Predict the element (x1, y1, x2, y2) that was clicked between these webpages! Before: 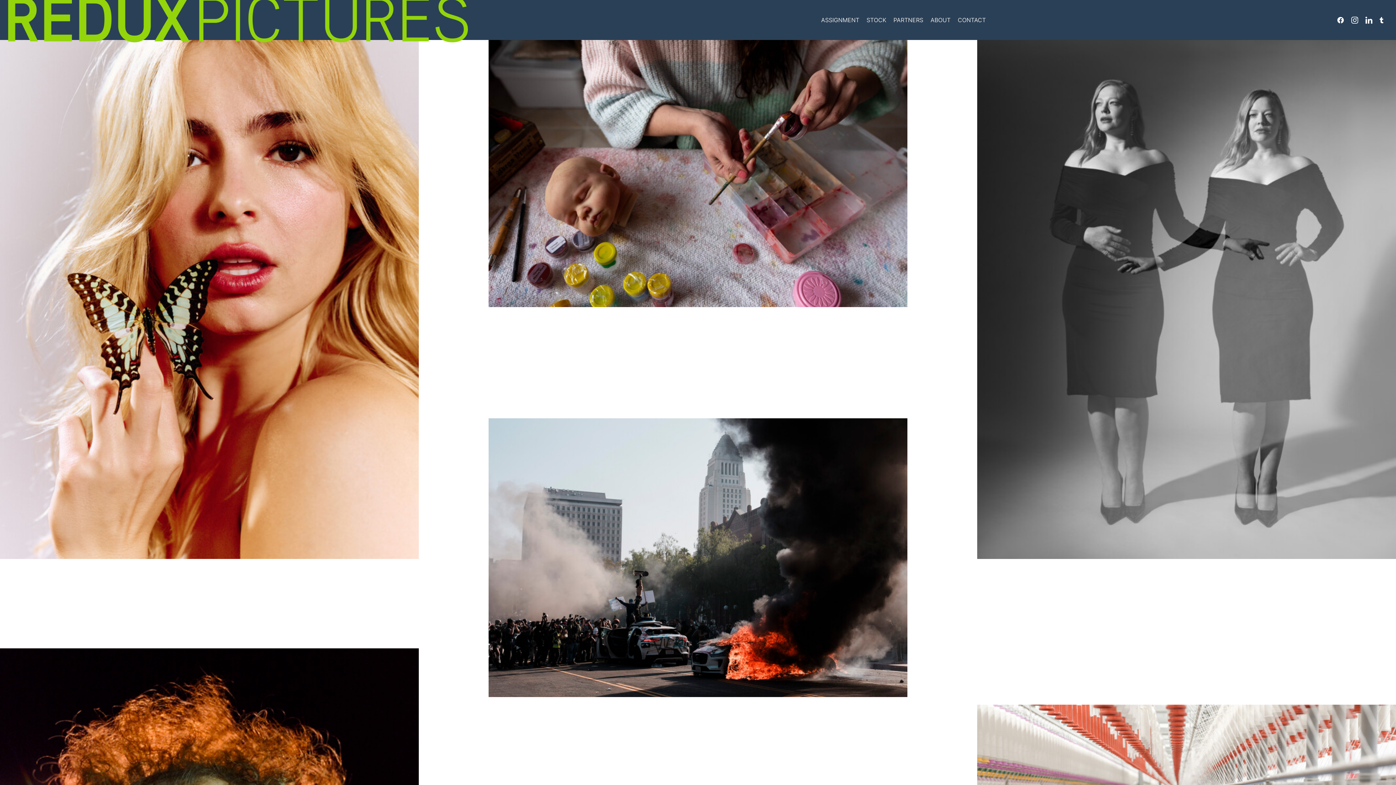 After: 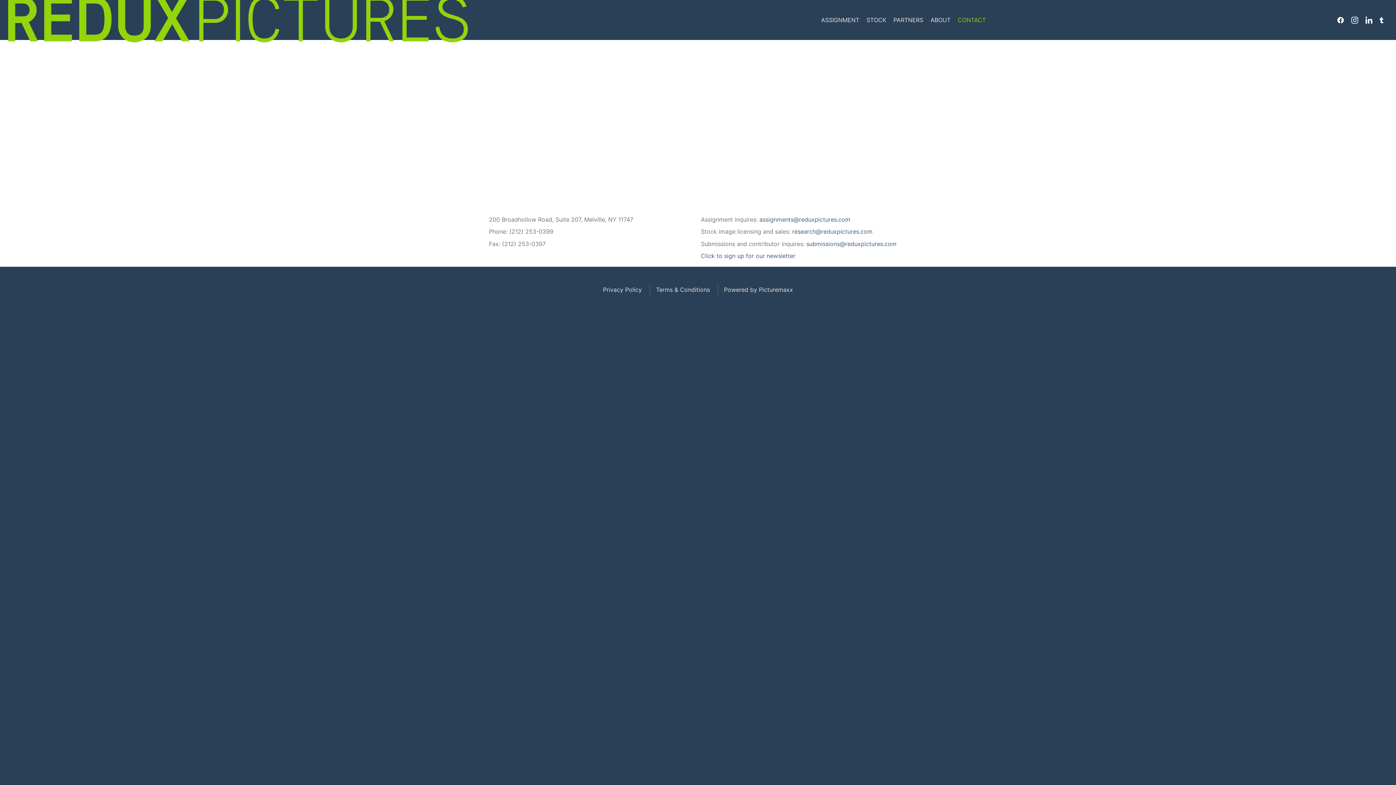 Action: bbox: (954, 16, 989, 23) label: CONTACT